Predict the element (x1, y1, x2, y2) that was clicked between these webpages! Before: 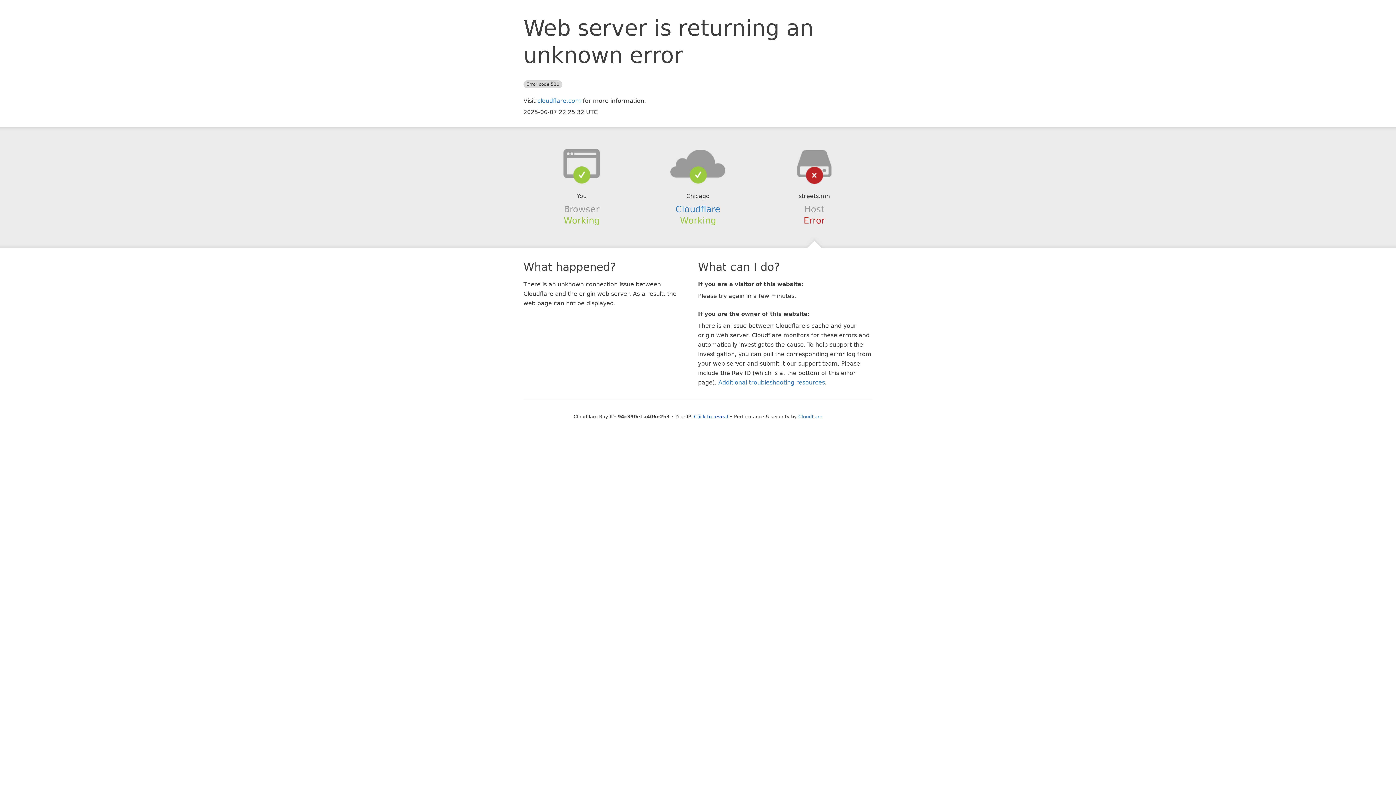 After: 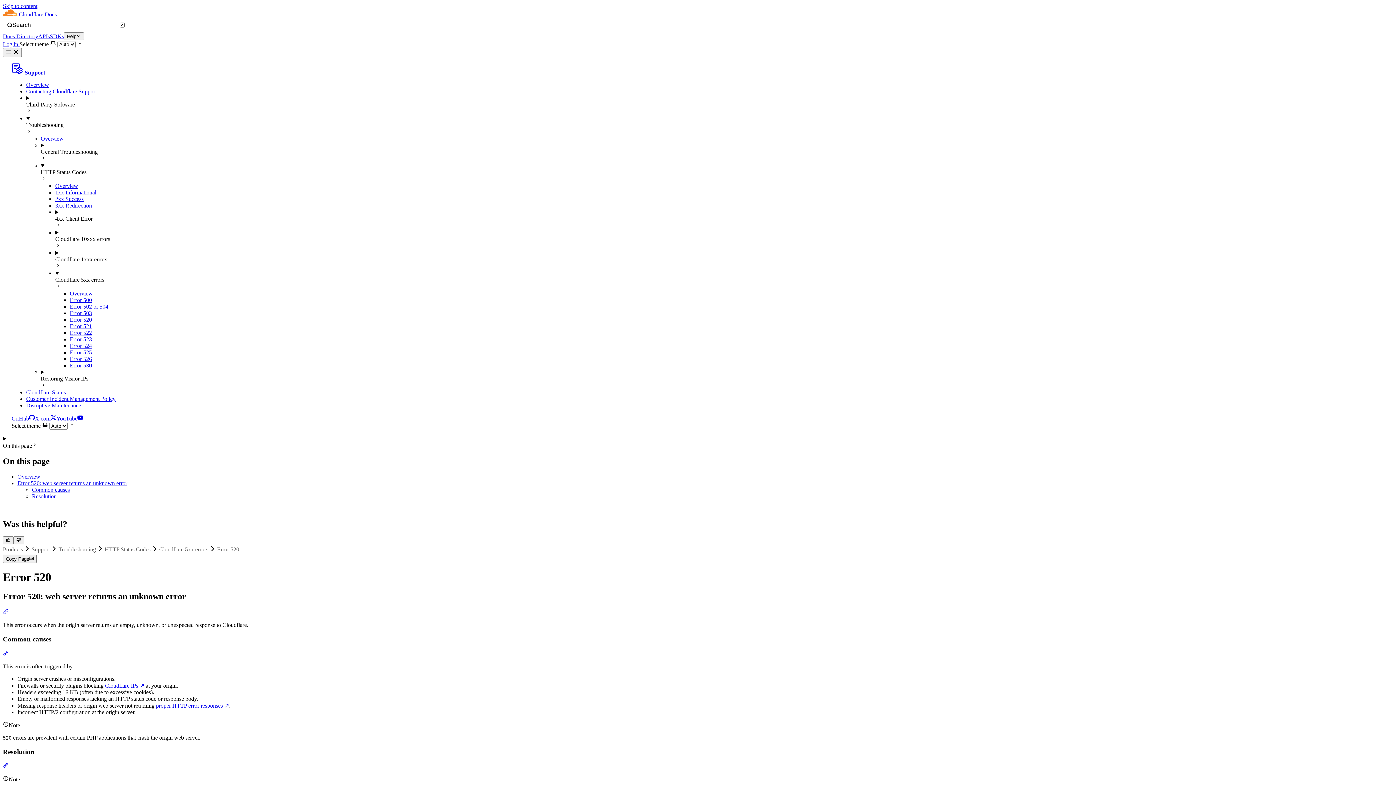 Action: label: Additional troubleshooting resources bbox: (718, 379, 825, 386)